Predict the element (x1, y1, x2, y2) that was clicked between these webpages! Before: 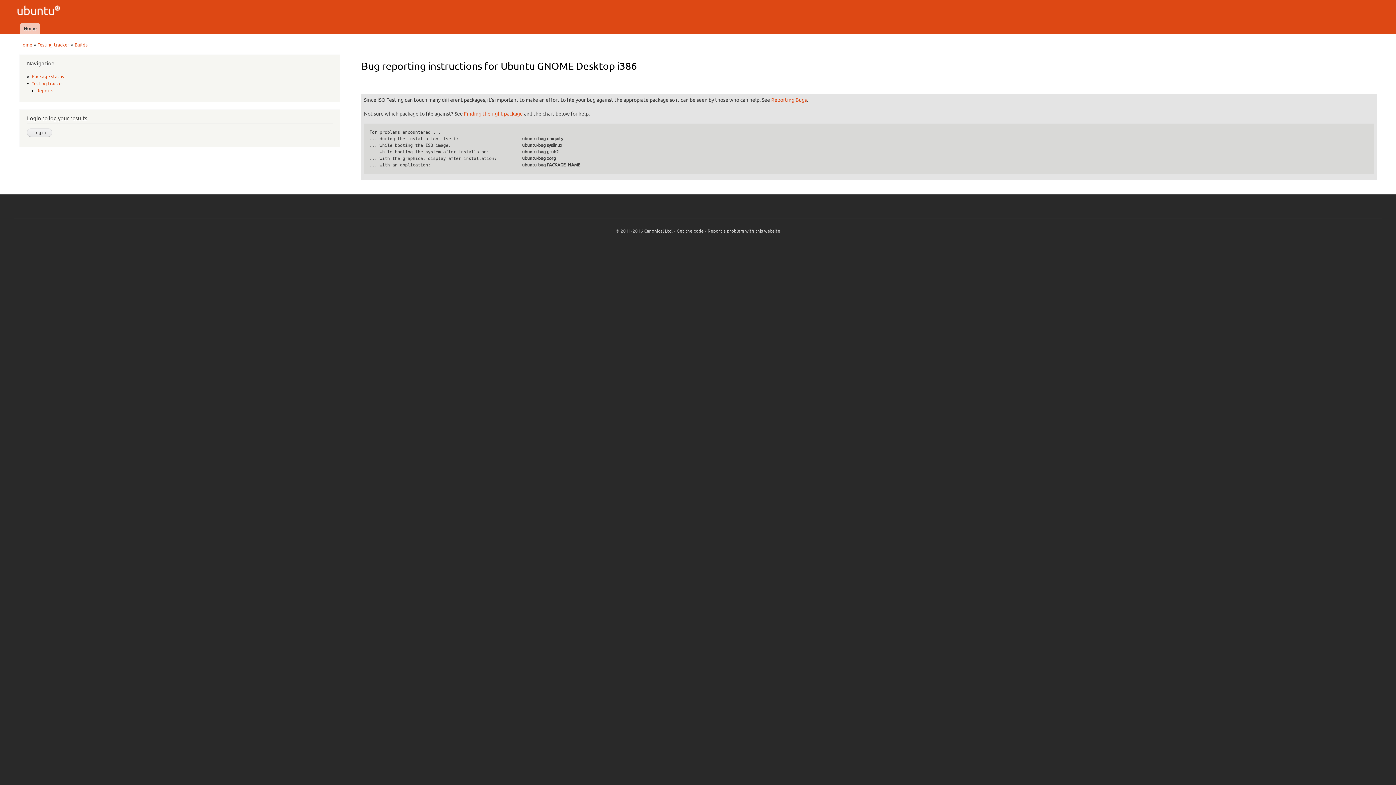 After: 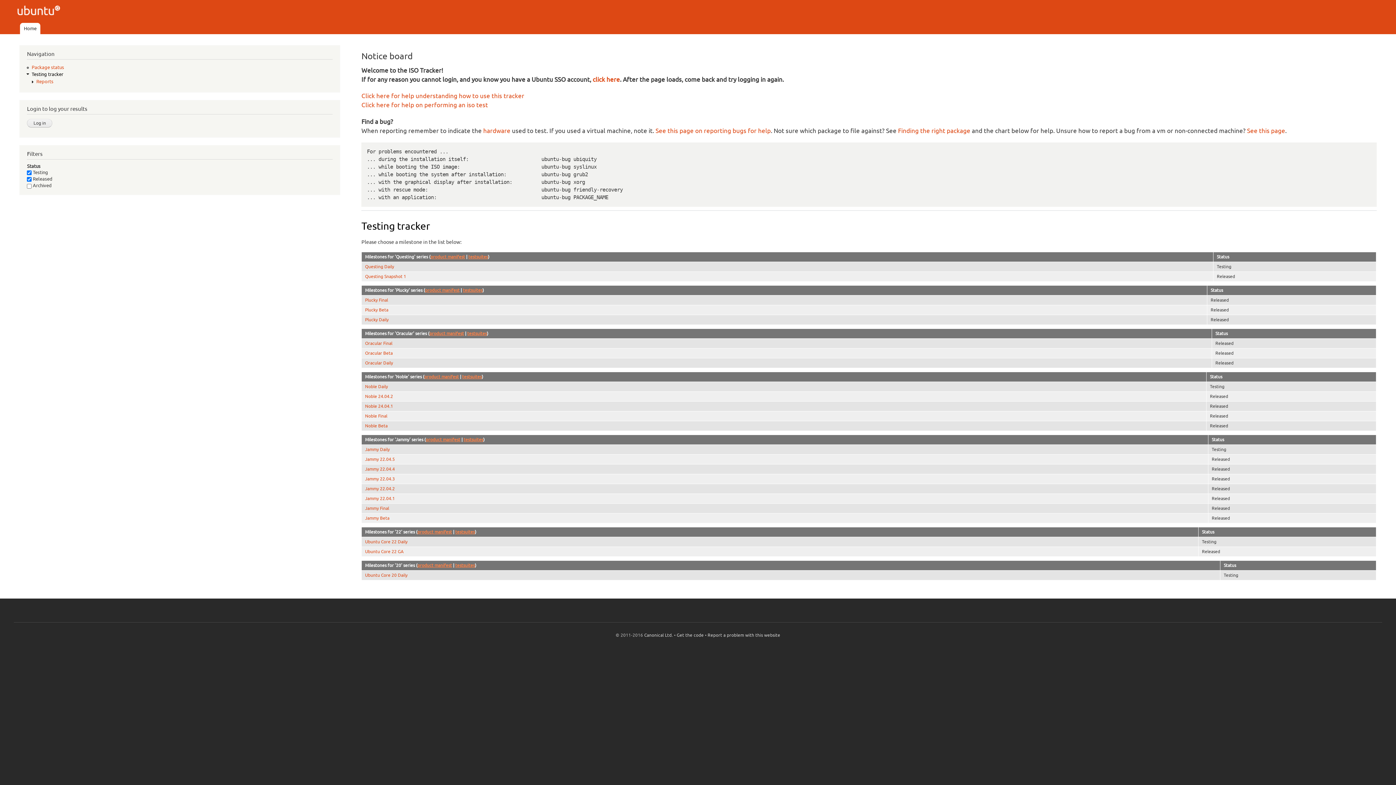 Action: bbox: (31, 81, 63, 86) label: Testing tracker